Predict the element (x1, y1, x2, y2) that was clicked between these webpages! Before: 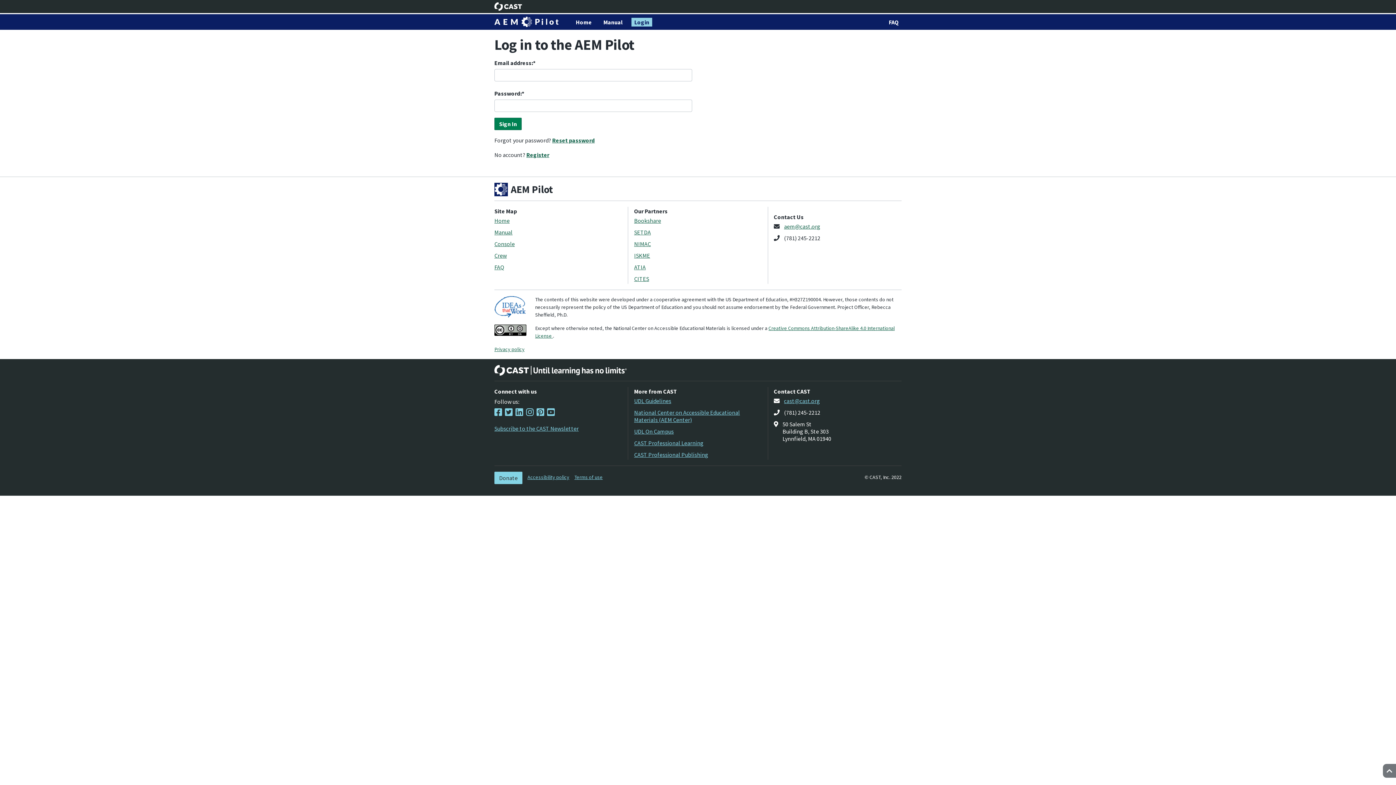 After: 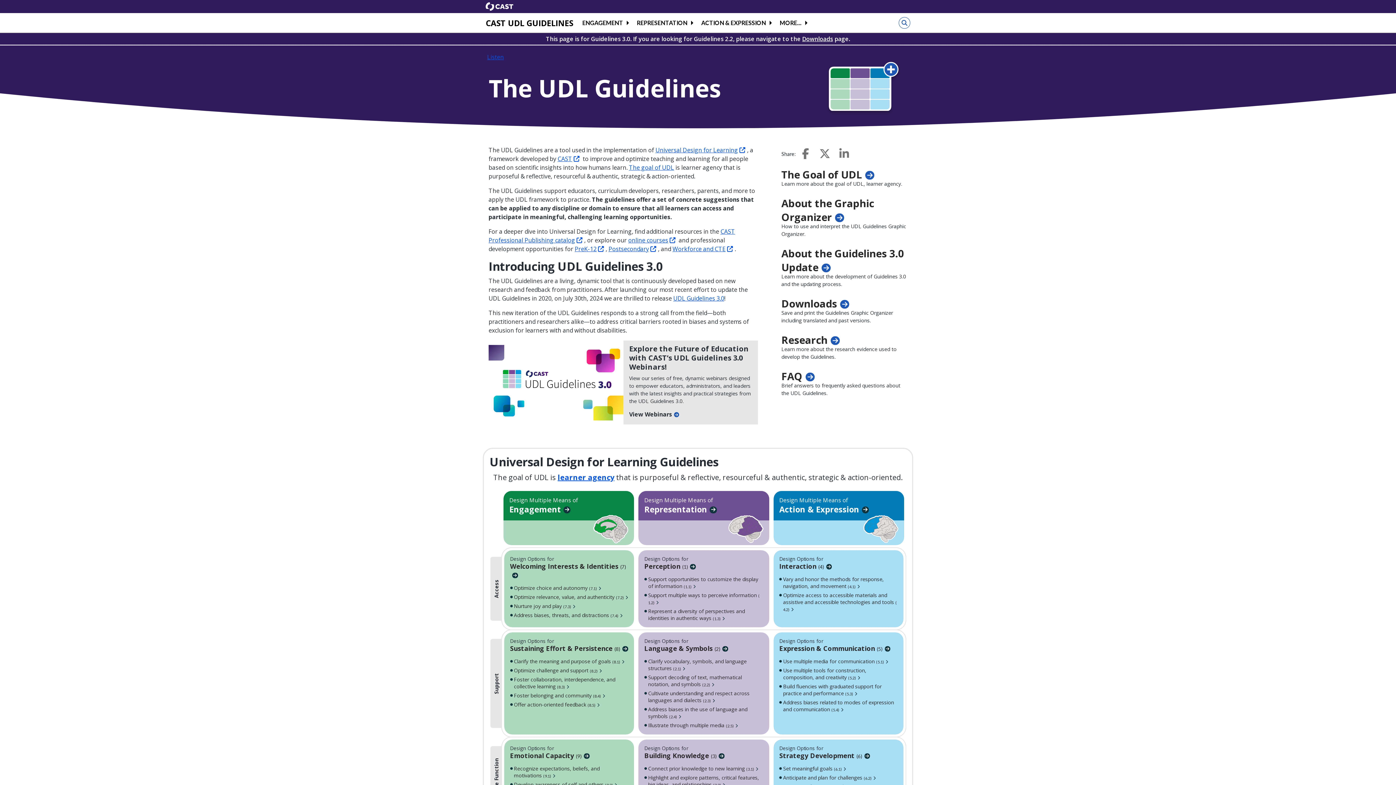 Action: label: UDL Guidelines bbox: (634, 397, 671, 404)